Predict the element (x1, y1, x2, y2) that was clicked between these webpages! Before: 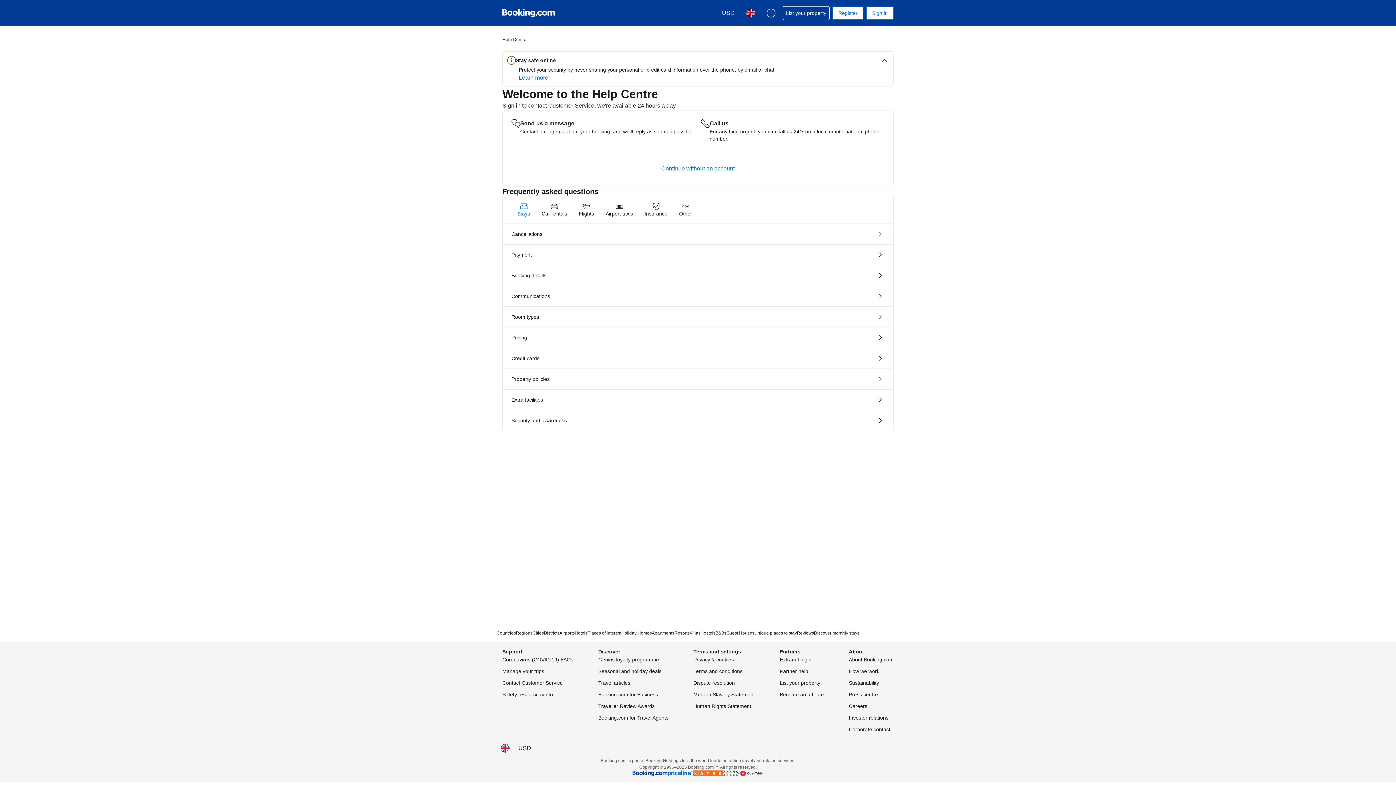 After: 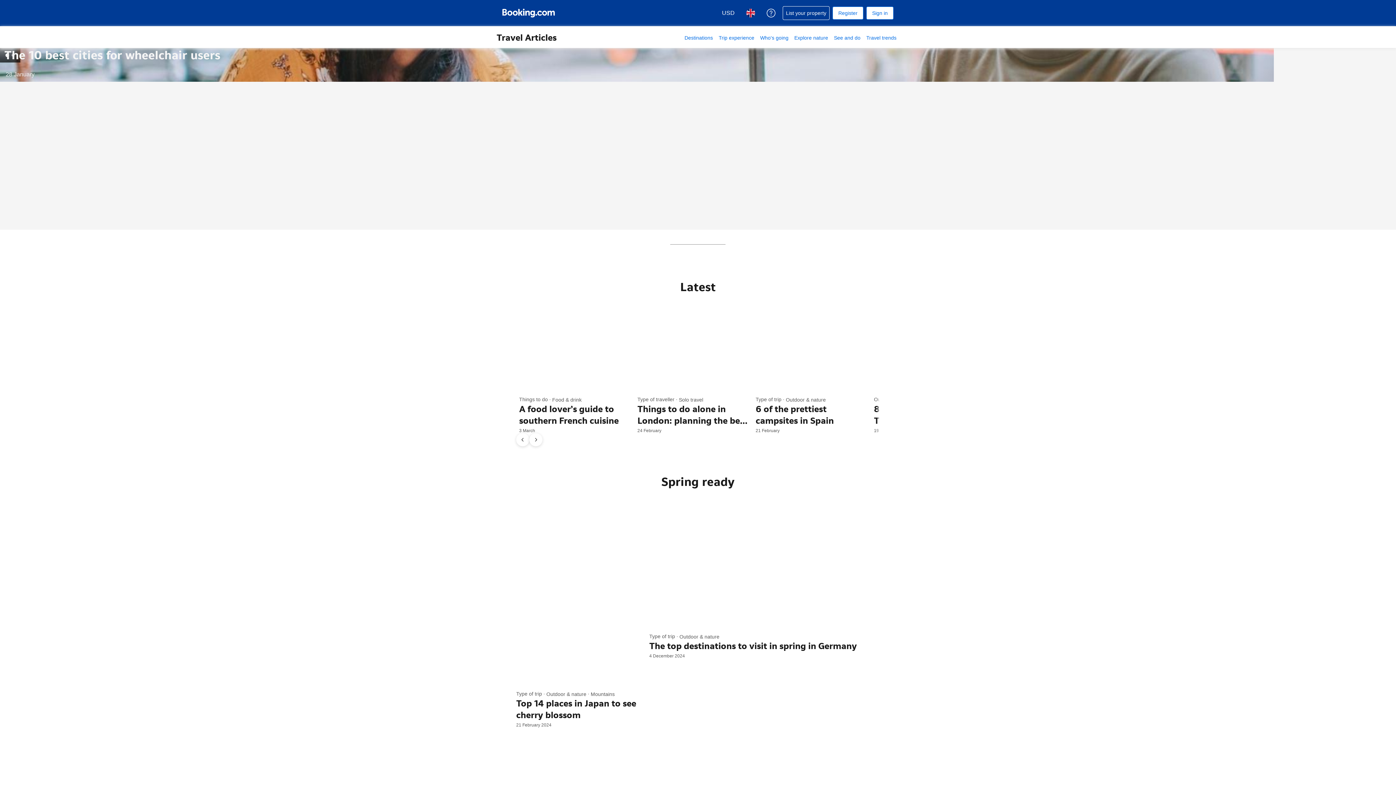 Action: bbox: (598, 678, 630, 687) label: Travel articles